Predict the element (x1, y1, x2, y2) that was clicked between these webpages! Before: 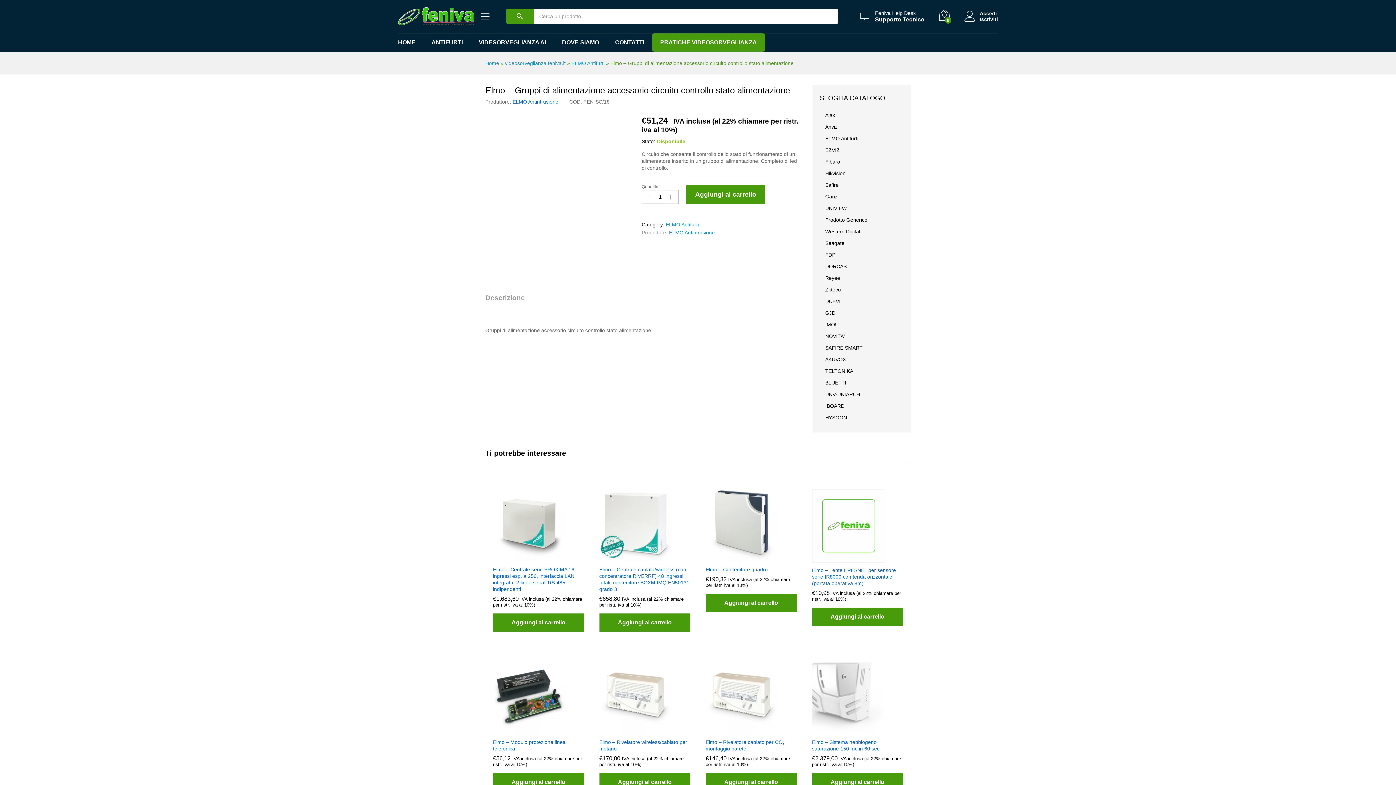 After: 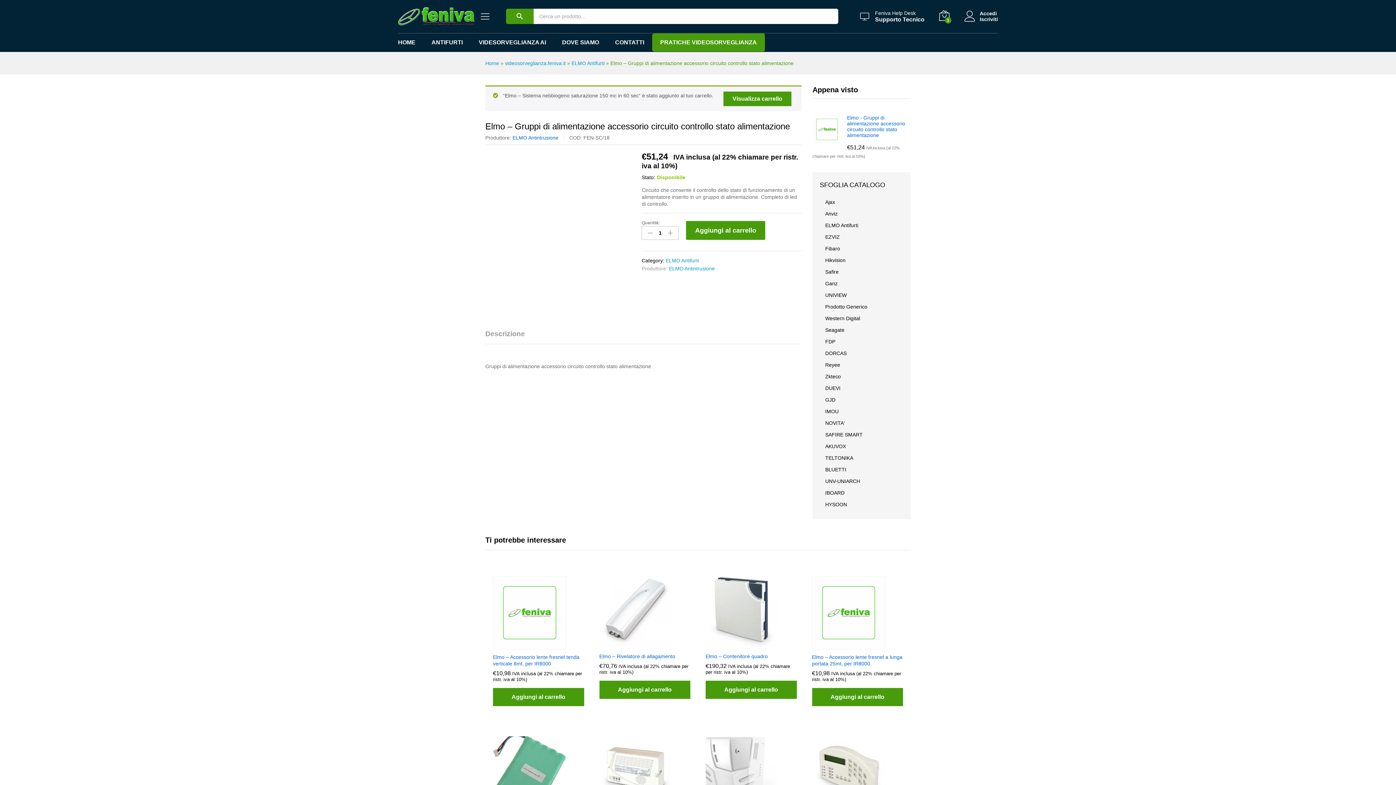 Action: label: Aggiungi al carrello: "Elmo - Sistema nebbiogeno saturazione 150 mc in 60 sec" bbox: (812, 773, 903, 791)